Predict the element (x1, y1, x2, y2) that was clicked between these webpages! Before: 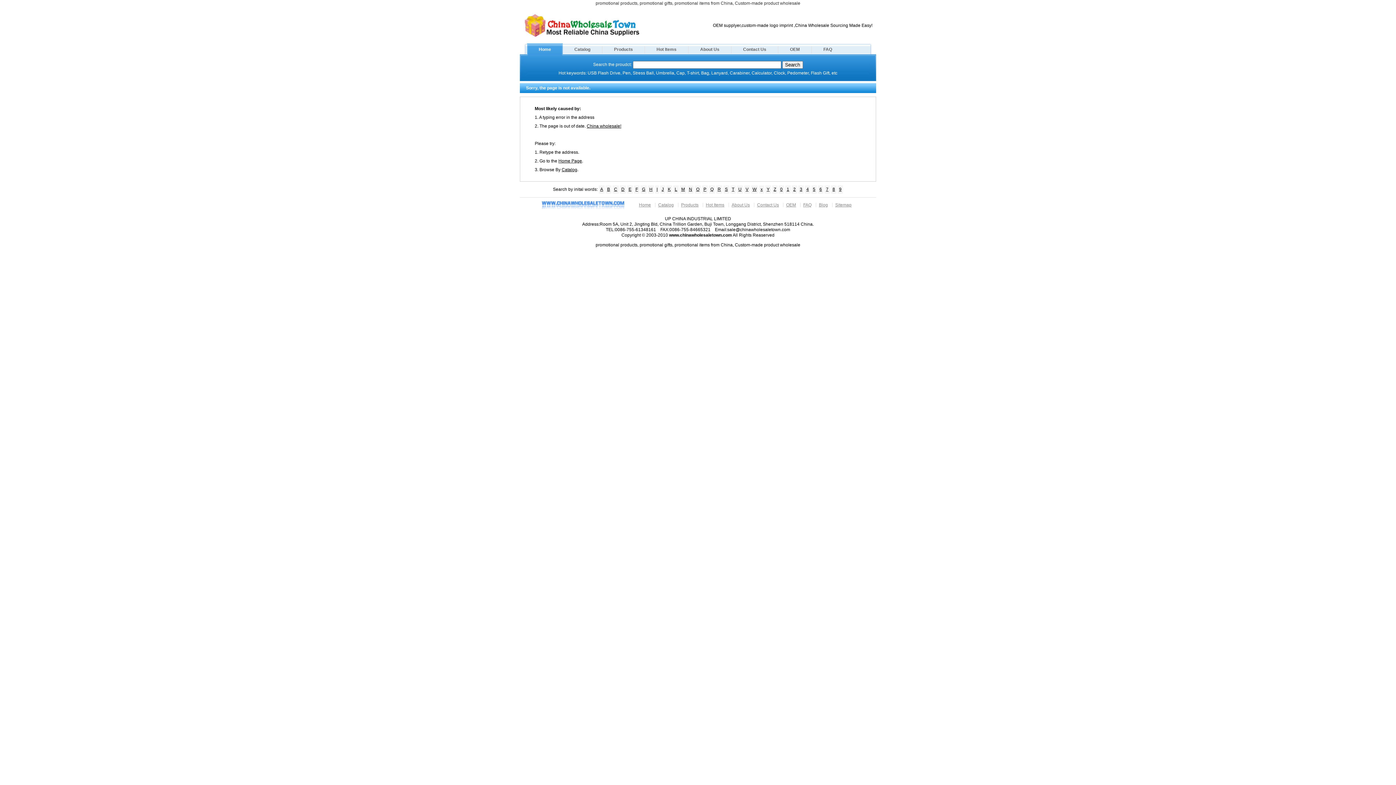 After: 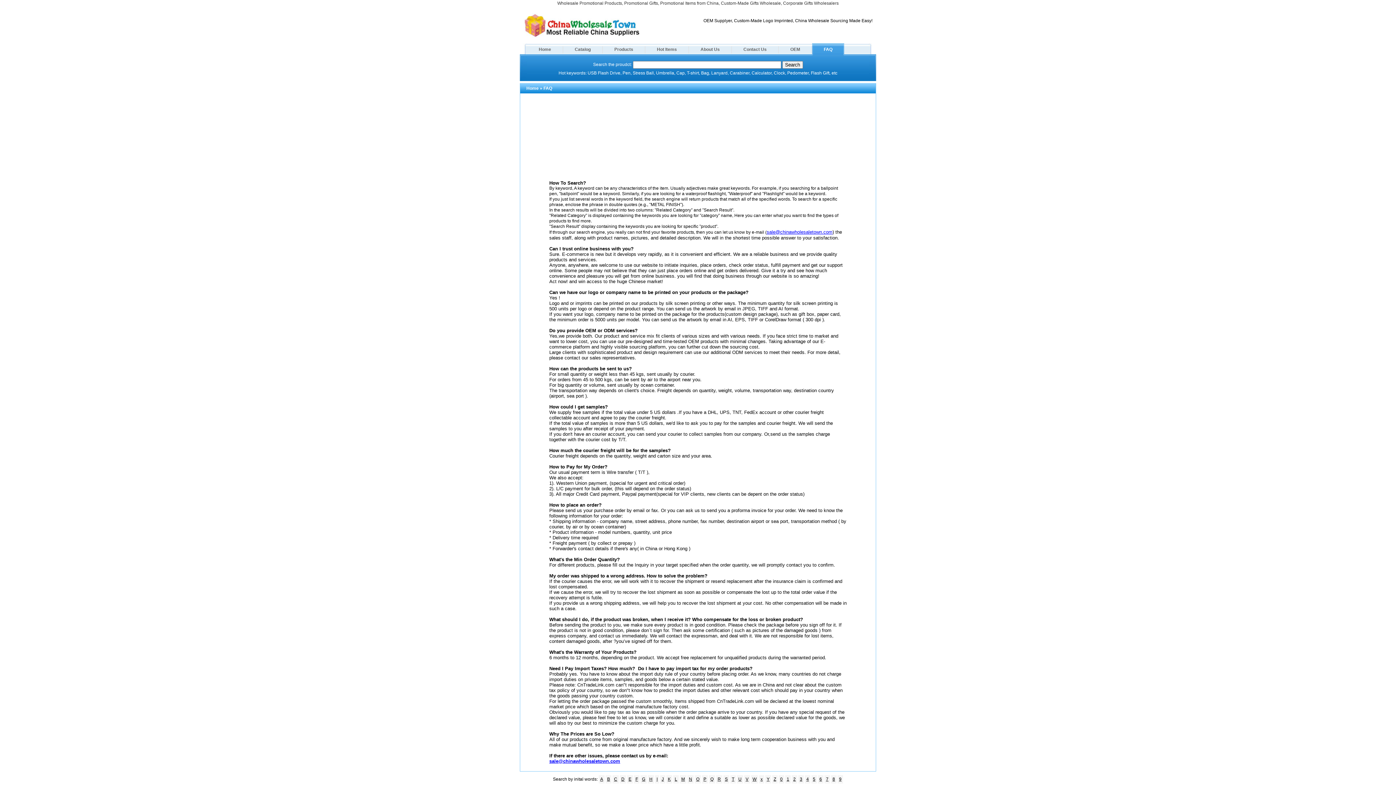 Action: bbox: (800, 202, 814, 207) label: FAQ